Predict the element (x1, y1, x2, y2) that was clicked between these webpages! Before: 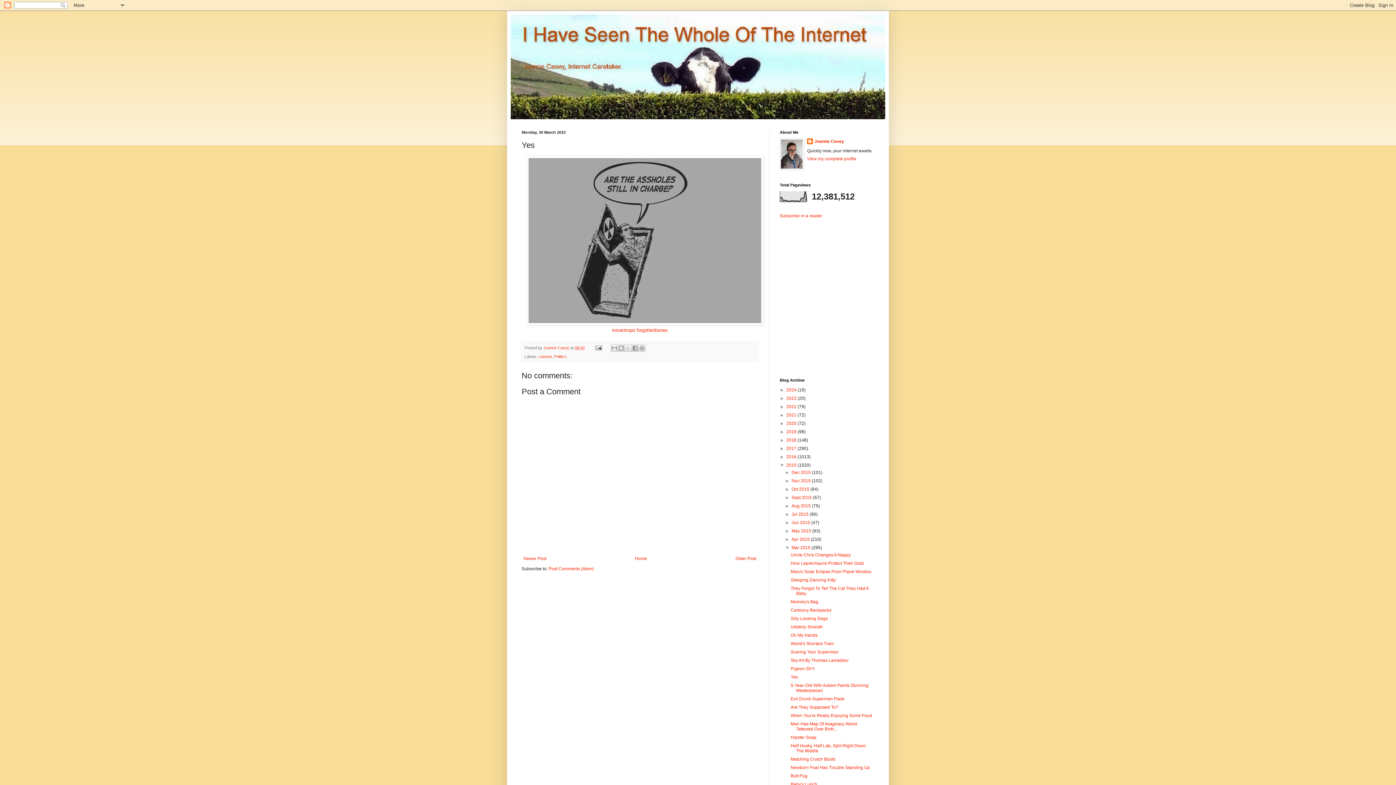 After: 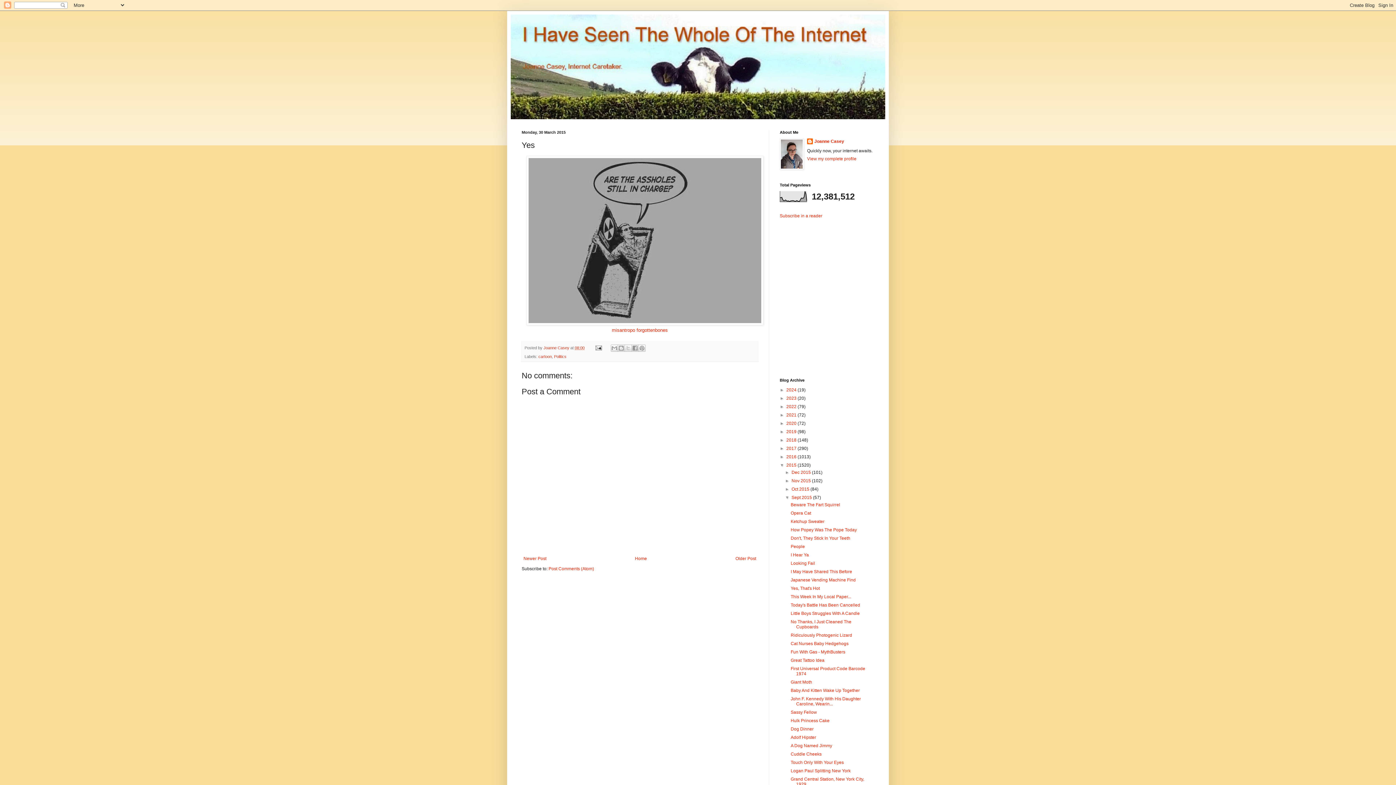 Action: label: ►   bbox: (785, 495, 791, 500)